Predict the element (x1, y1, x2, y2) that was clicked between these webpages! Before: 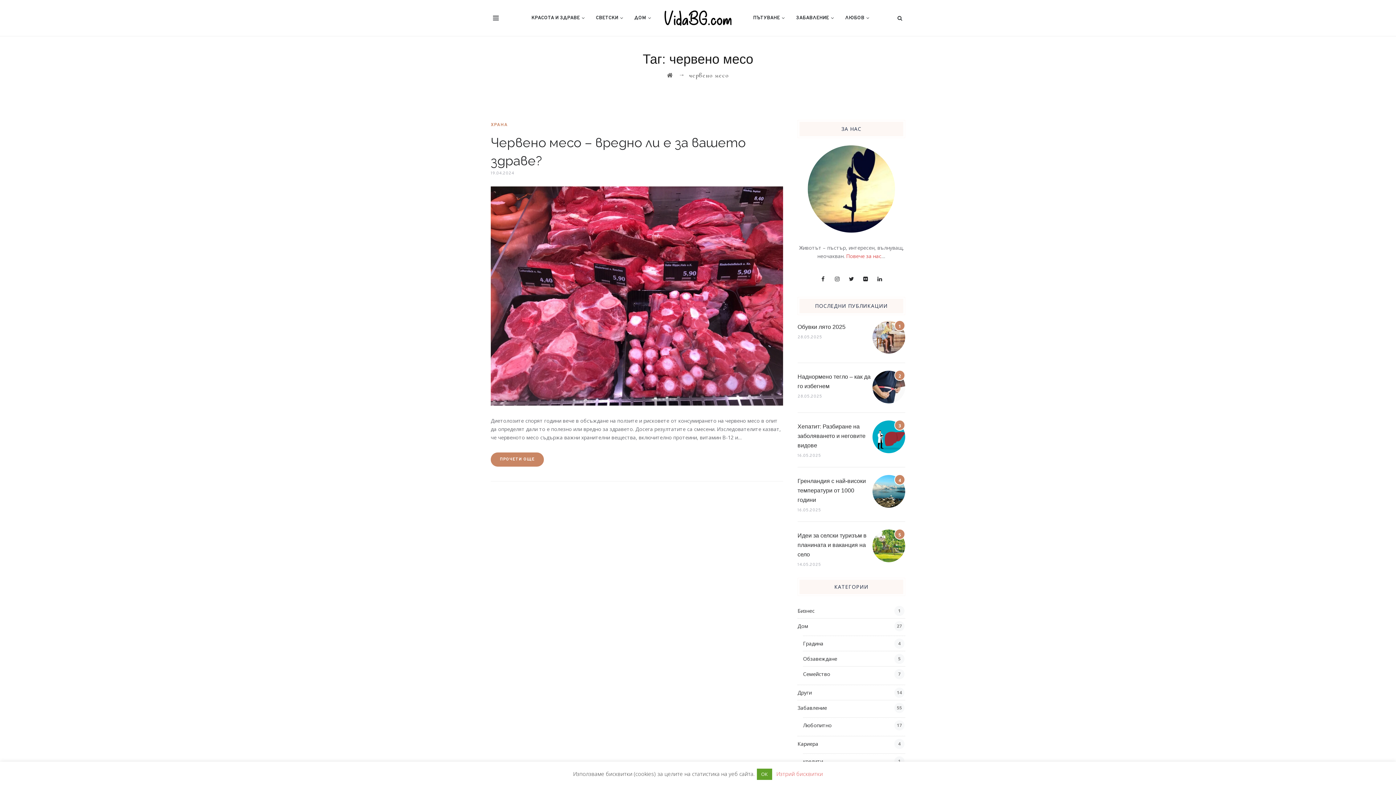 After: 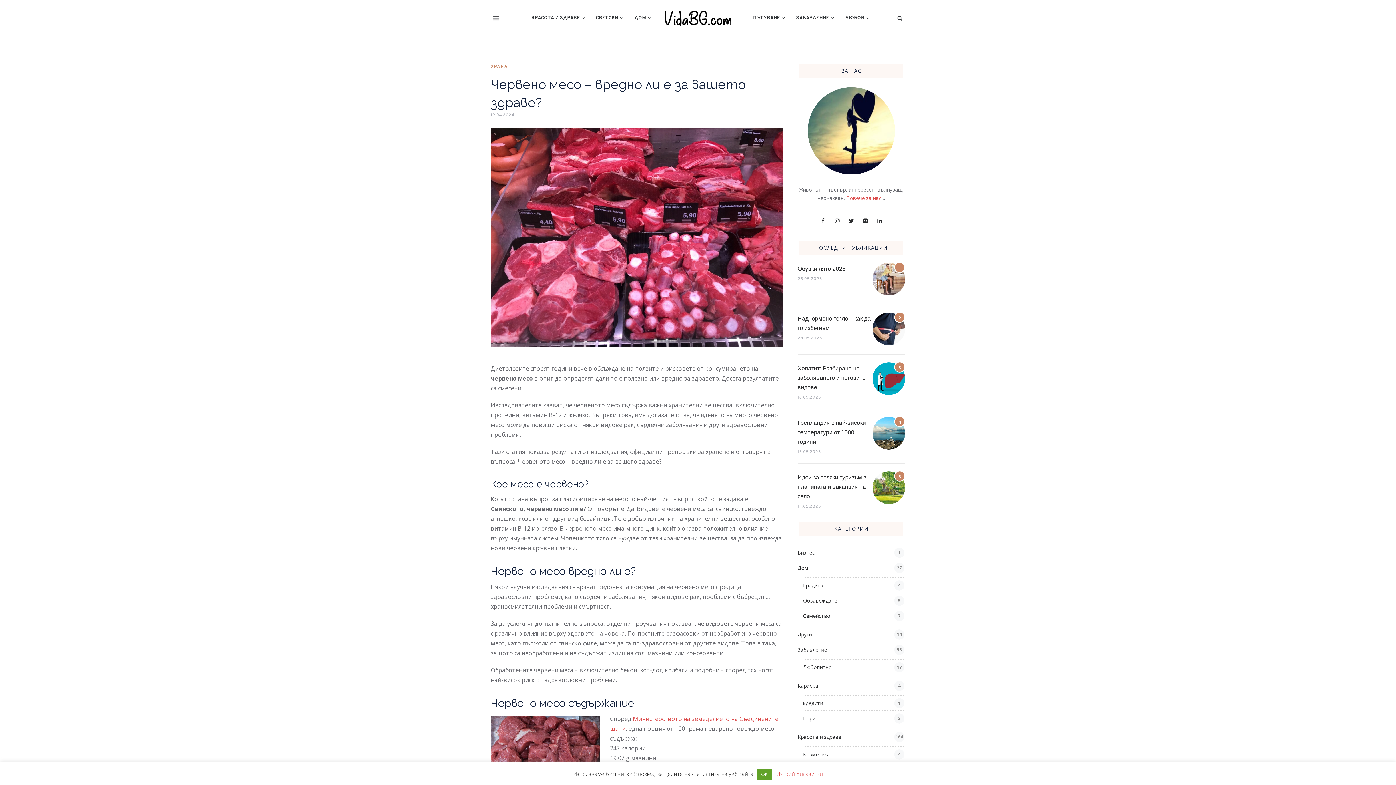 Action: label: ПРОЧЕТИ ОЩЕ bbox: (490, 452, 544, 467)